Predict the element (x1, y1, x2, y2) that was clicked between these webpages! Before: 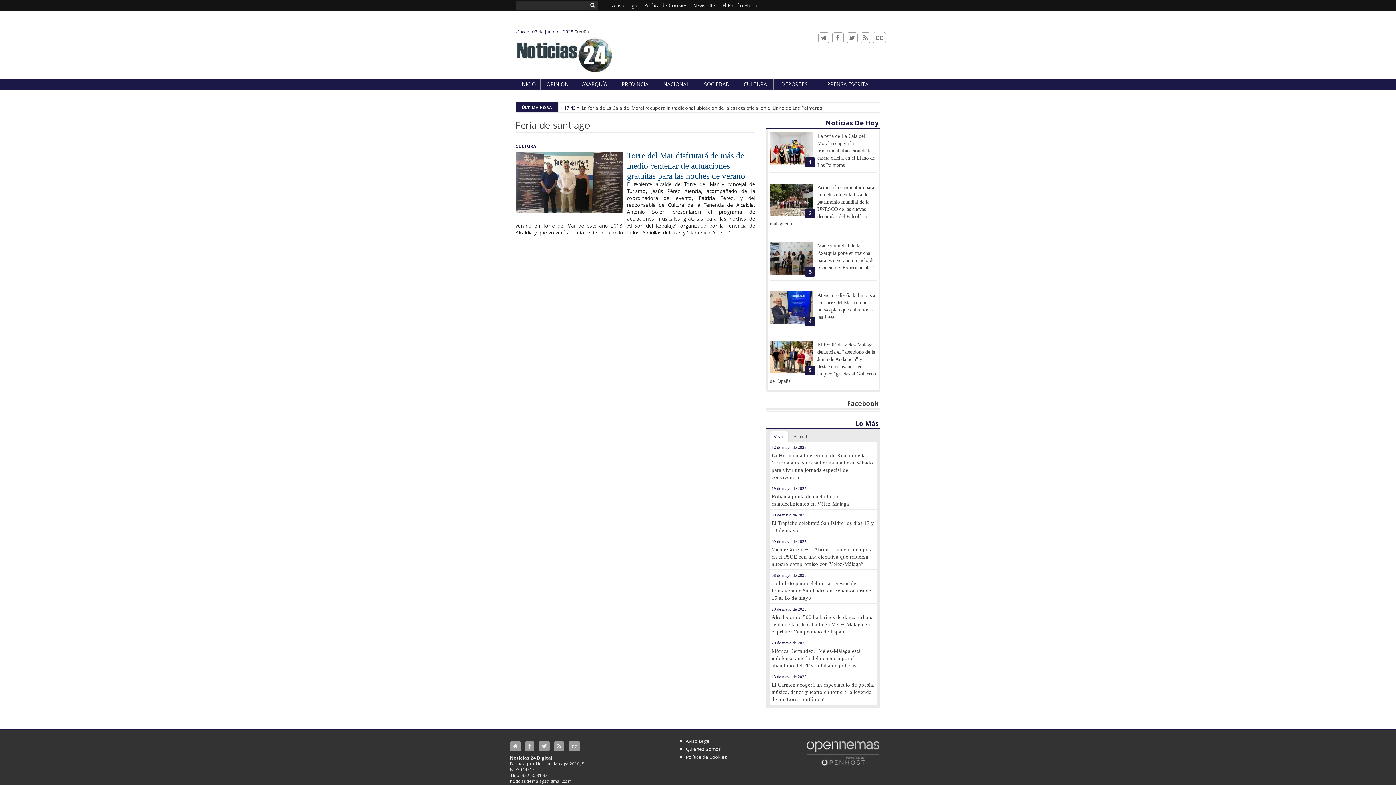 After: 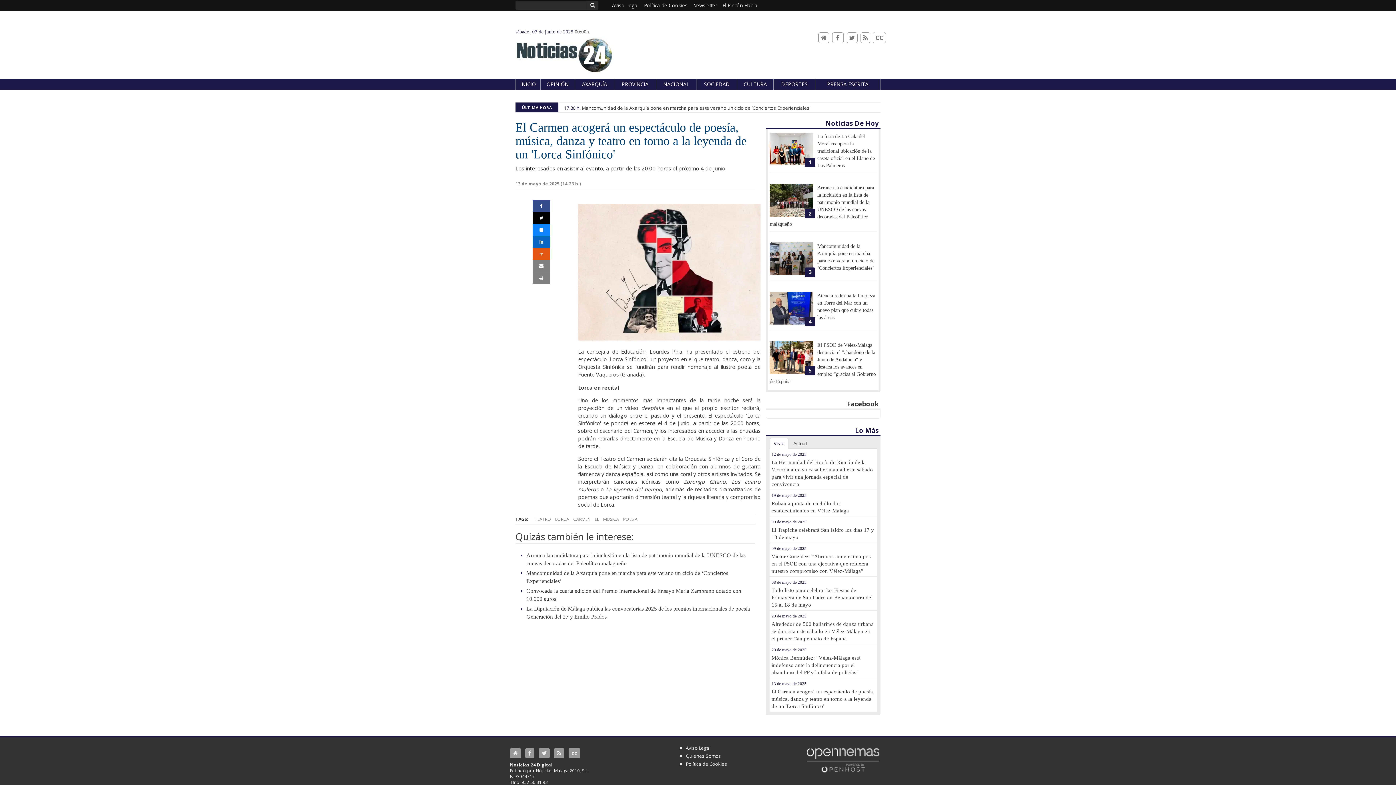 Action: bbox: (771, 682, 874, 702) label: El Carmen acogerá un espectáculo de poesía, música, danza y teatro en torno a la leyenda de un 'Lorca Sinfónico'